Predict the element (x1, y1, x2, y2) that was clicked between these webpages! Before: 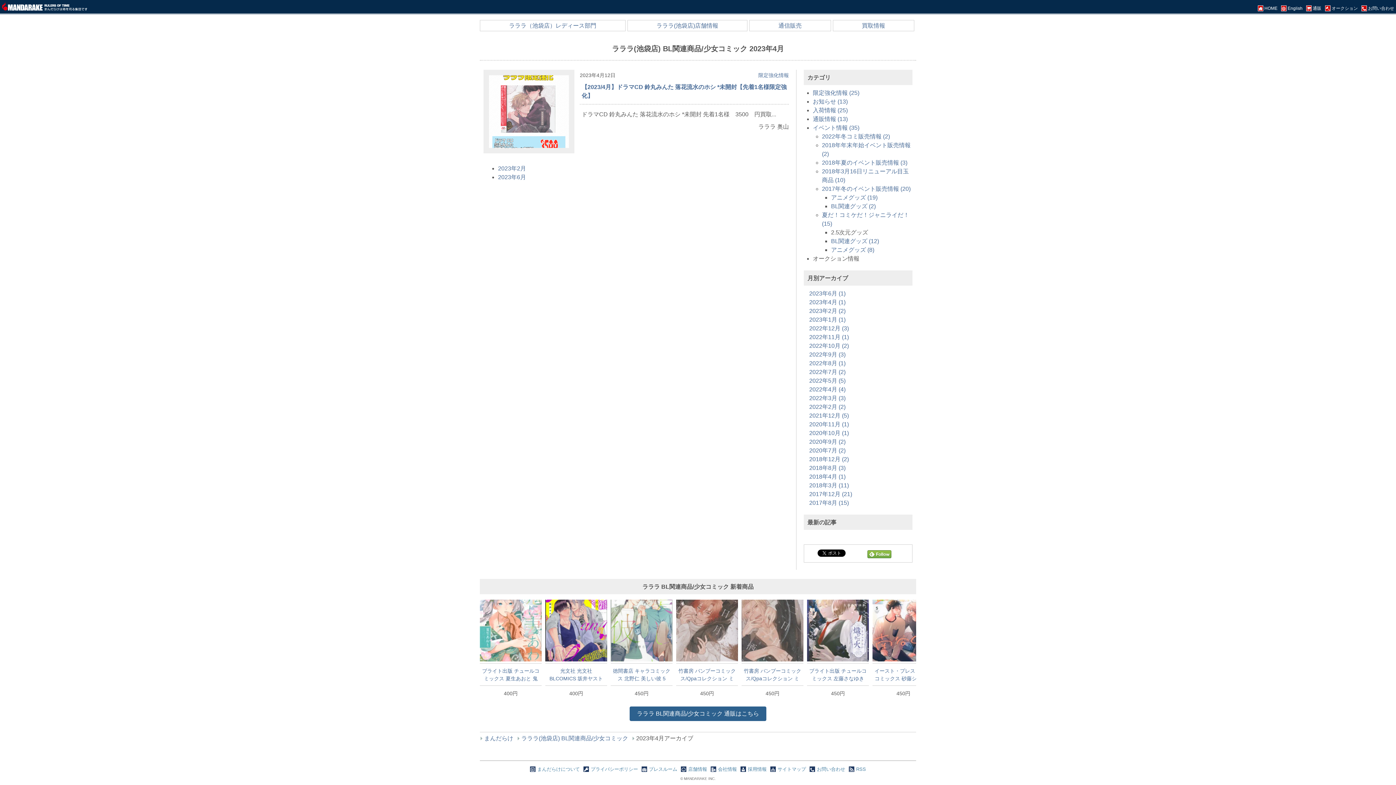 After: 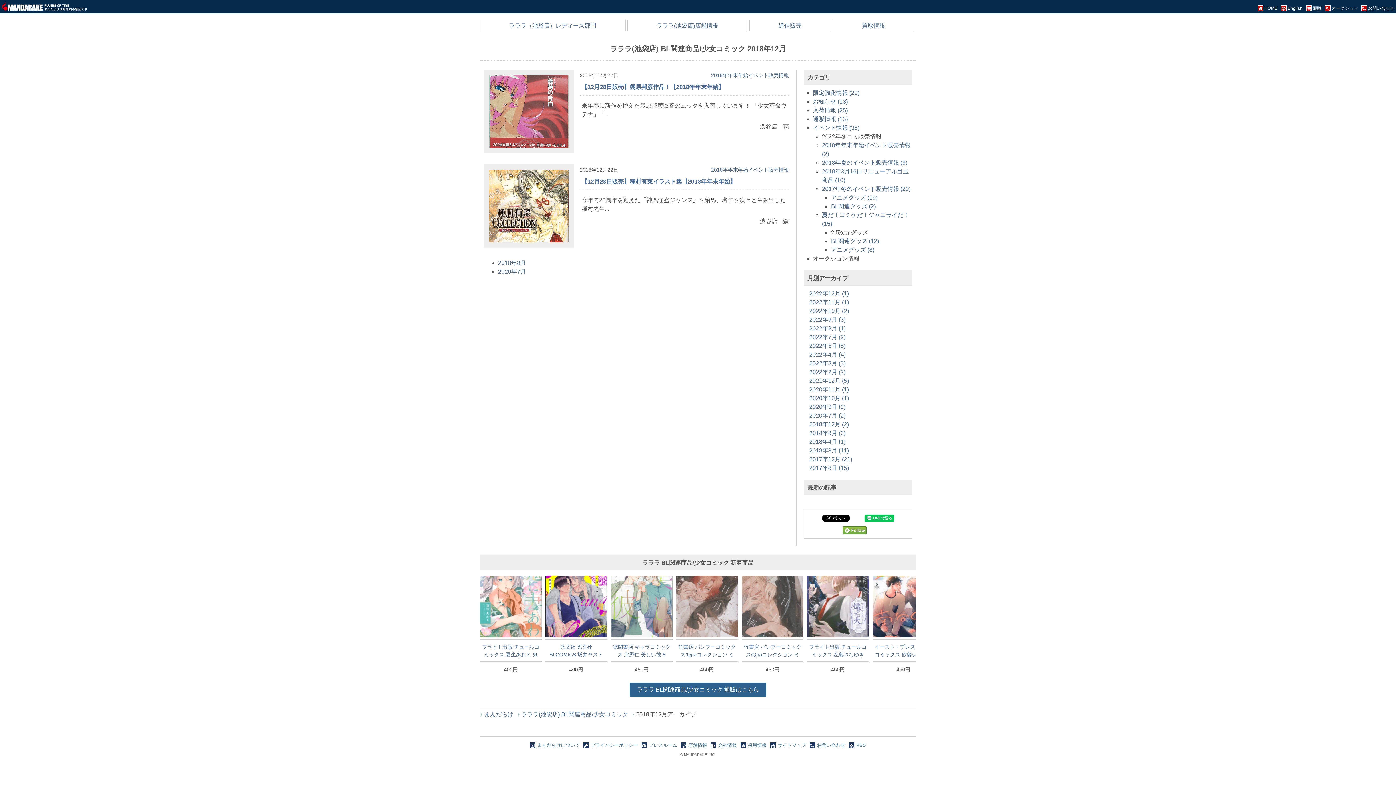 Action: bbox: (809, 456, 849, 462) label: 2018年12月 (2)